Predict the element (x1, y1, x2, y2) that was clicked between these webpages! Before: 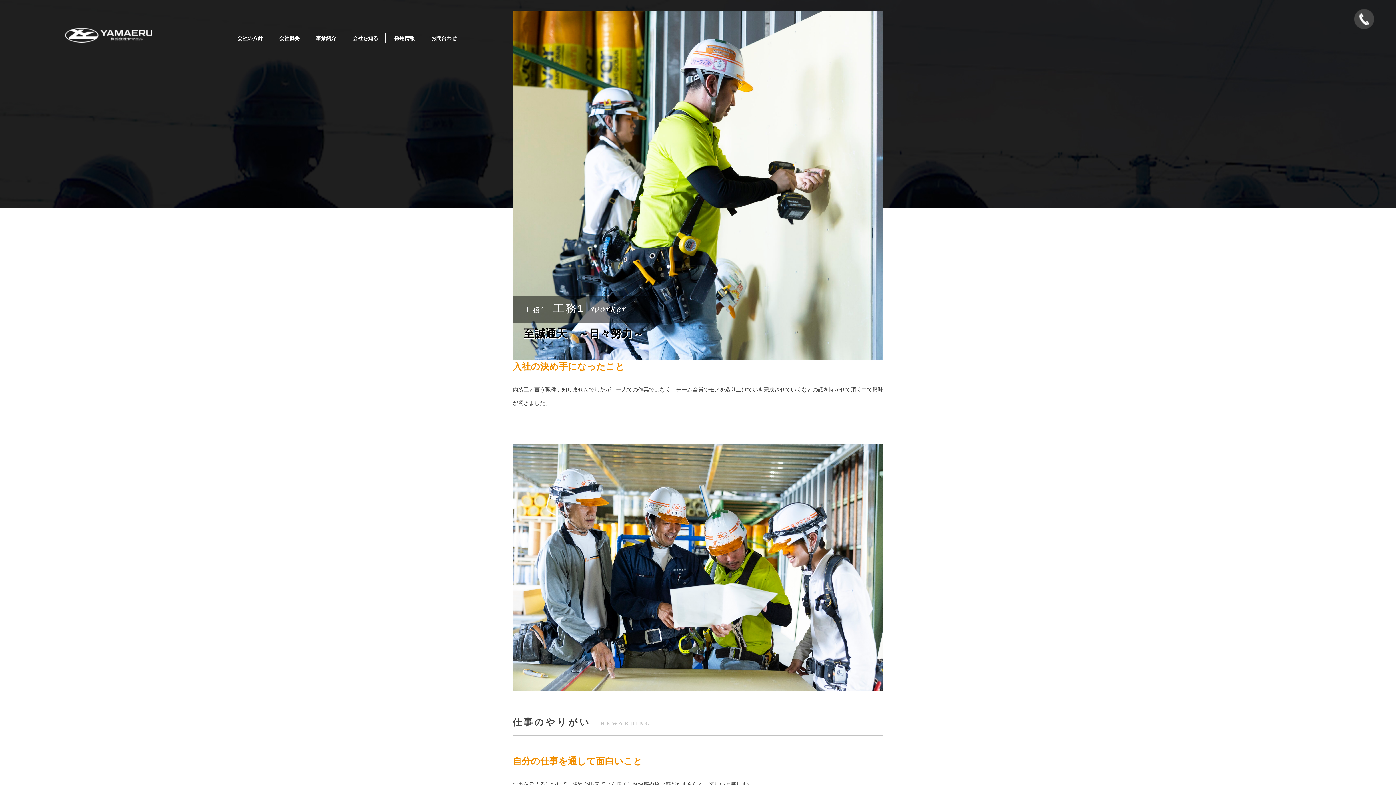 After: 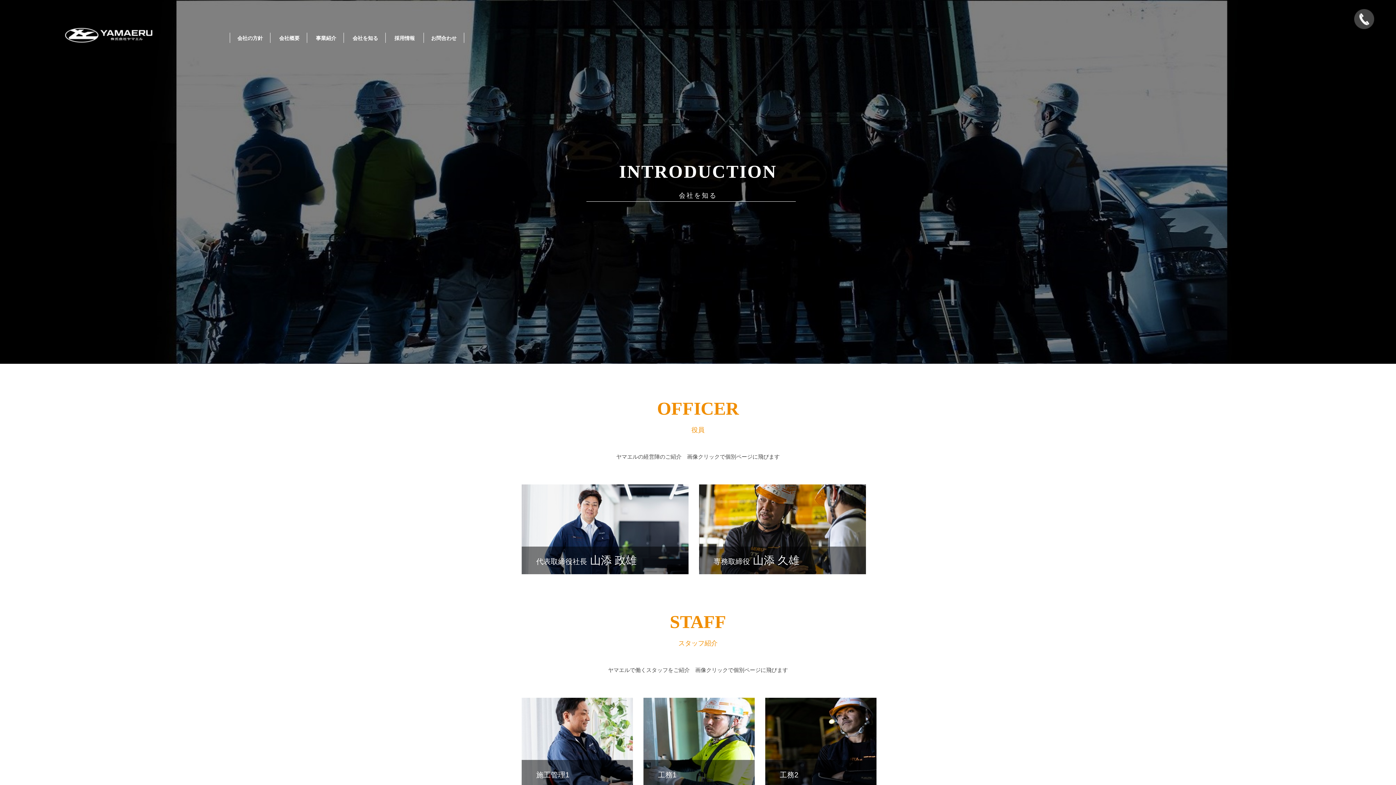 Action: bbox: (349, 35, 381, 41) label: 会社を知る